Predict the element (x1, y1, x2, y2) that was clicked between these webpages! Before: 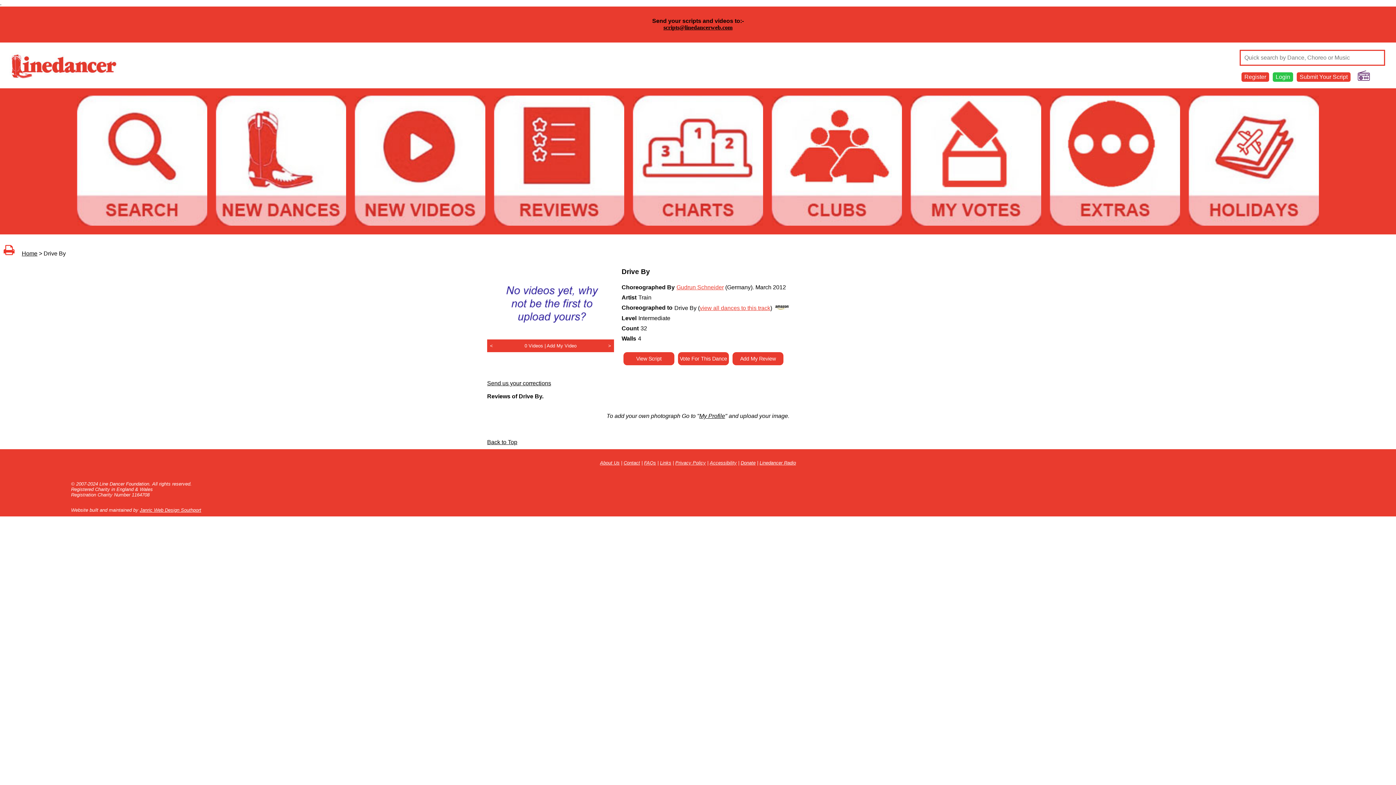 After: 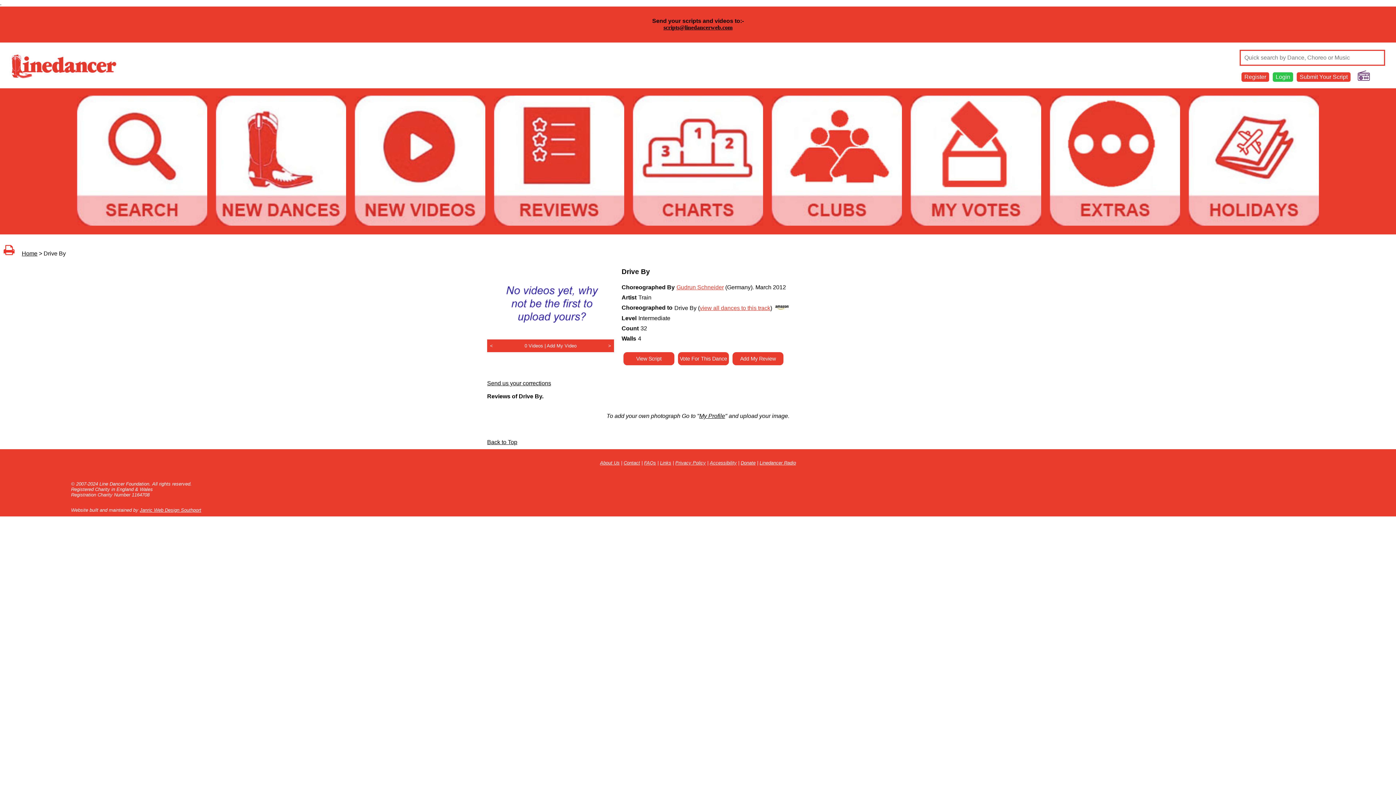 Action: bbox: (487, 439, 517, 445) label: Back to Top